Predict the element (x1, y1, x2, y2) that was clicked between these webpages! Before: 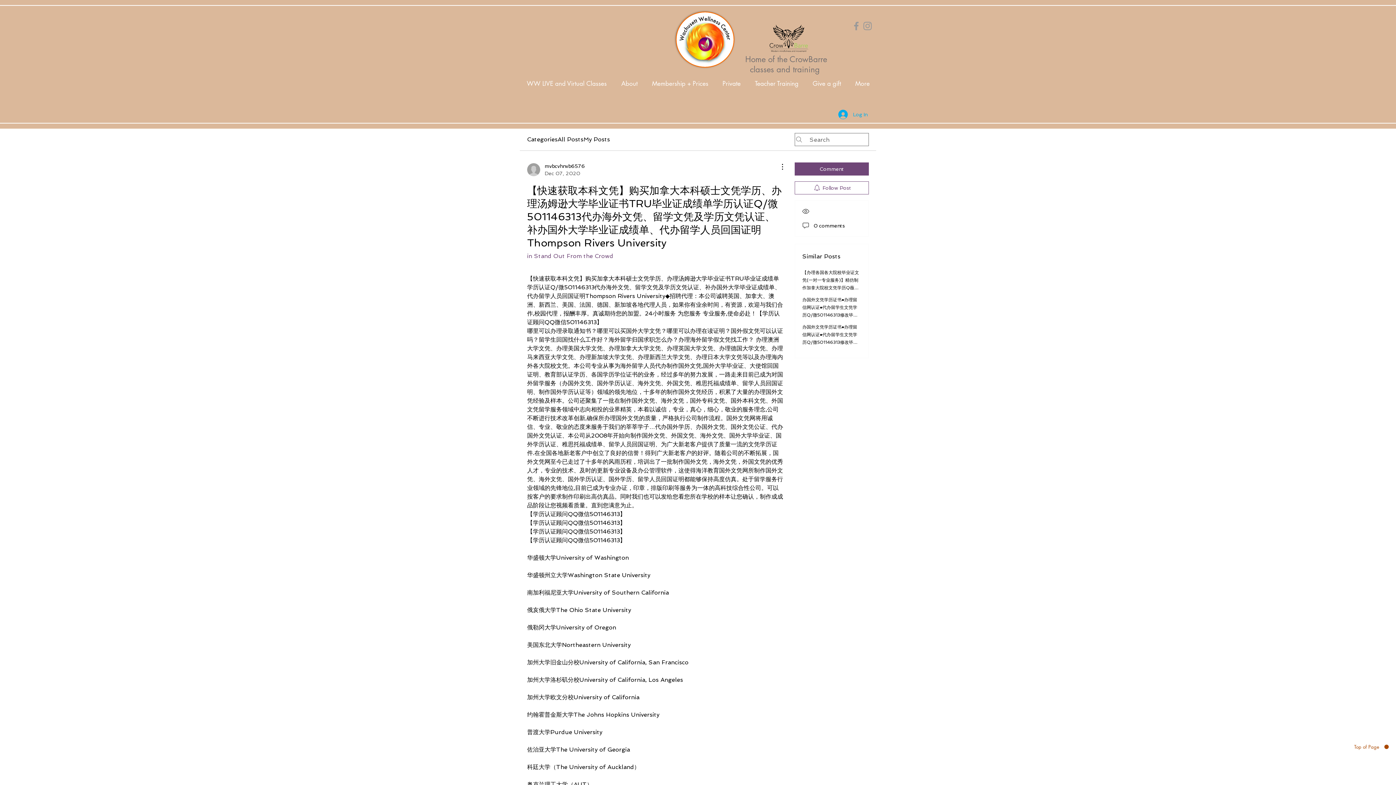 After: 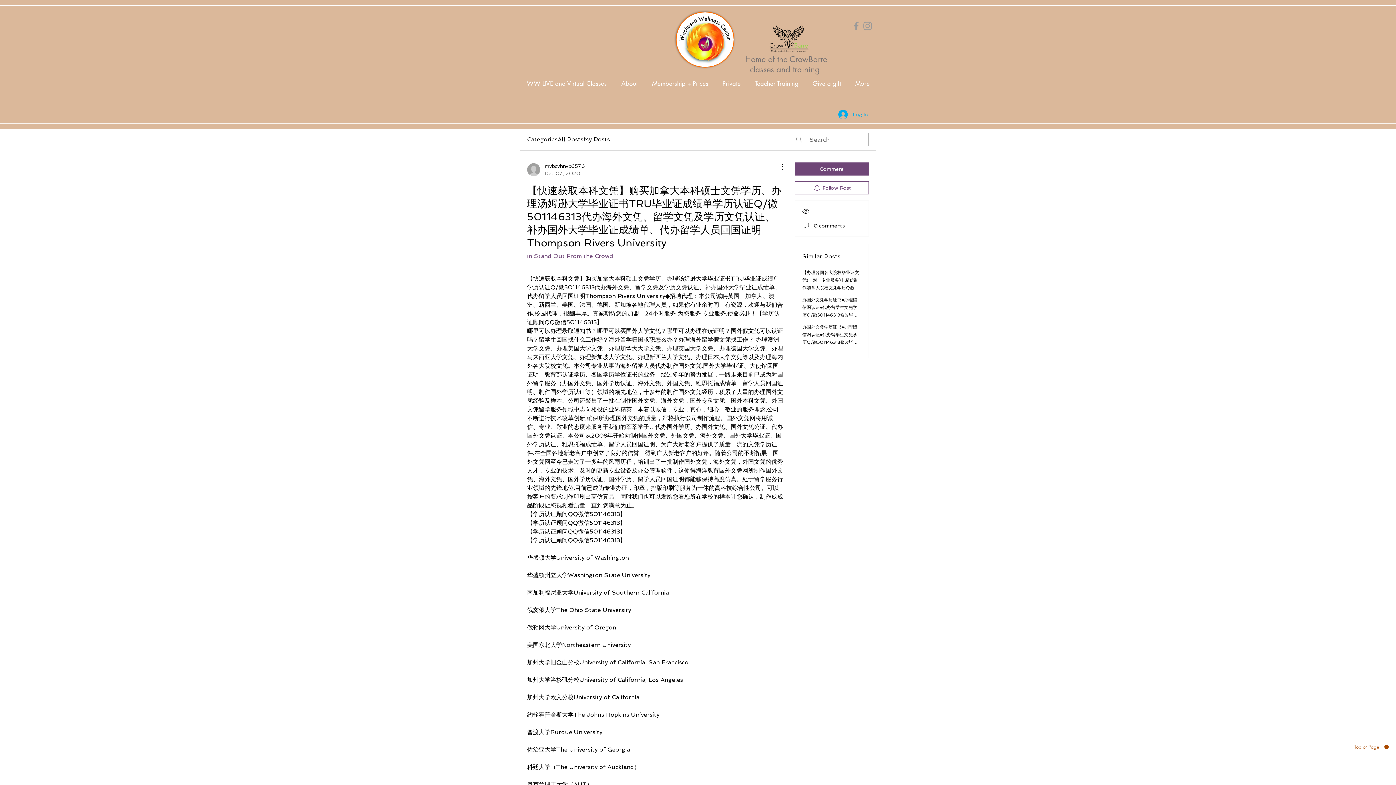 Action: bbox: (862, 20, 873, 31)